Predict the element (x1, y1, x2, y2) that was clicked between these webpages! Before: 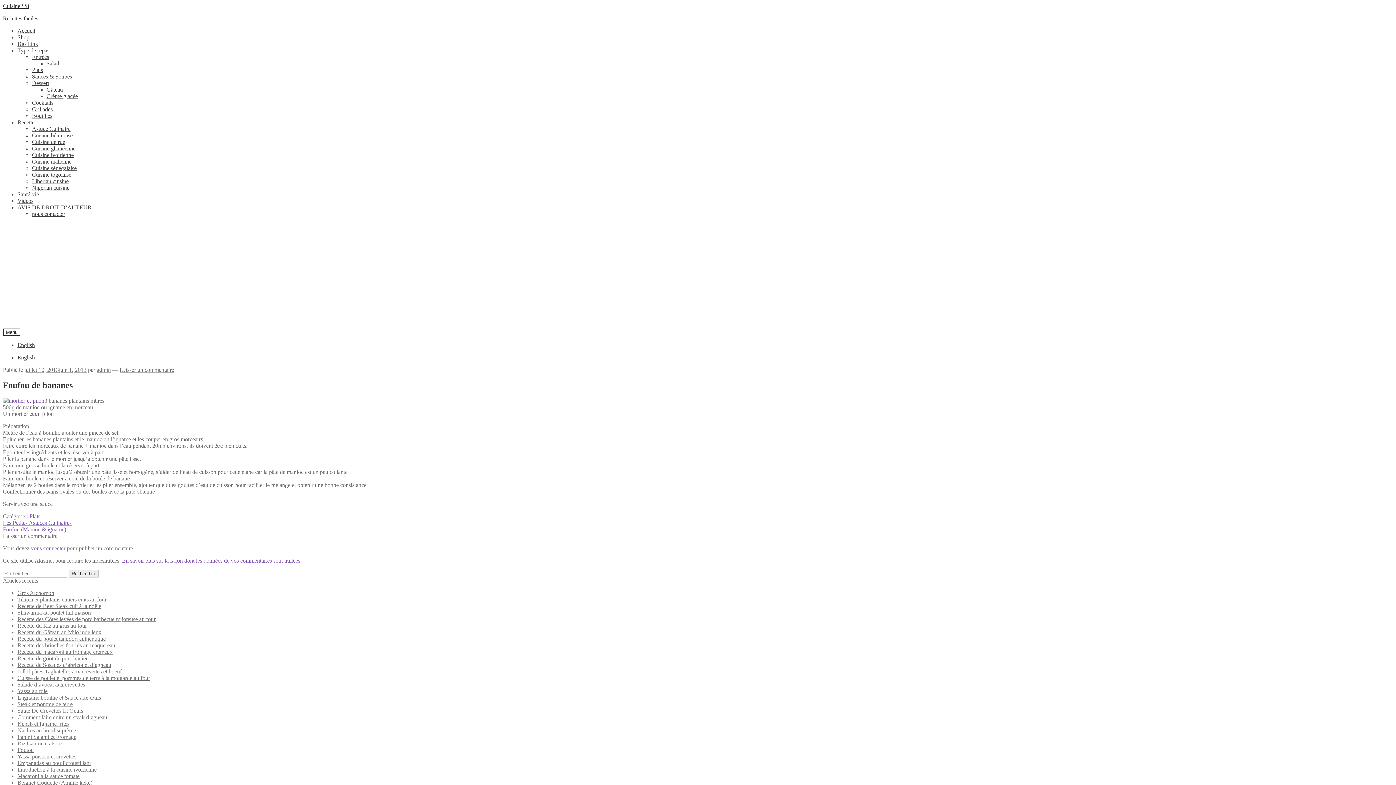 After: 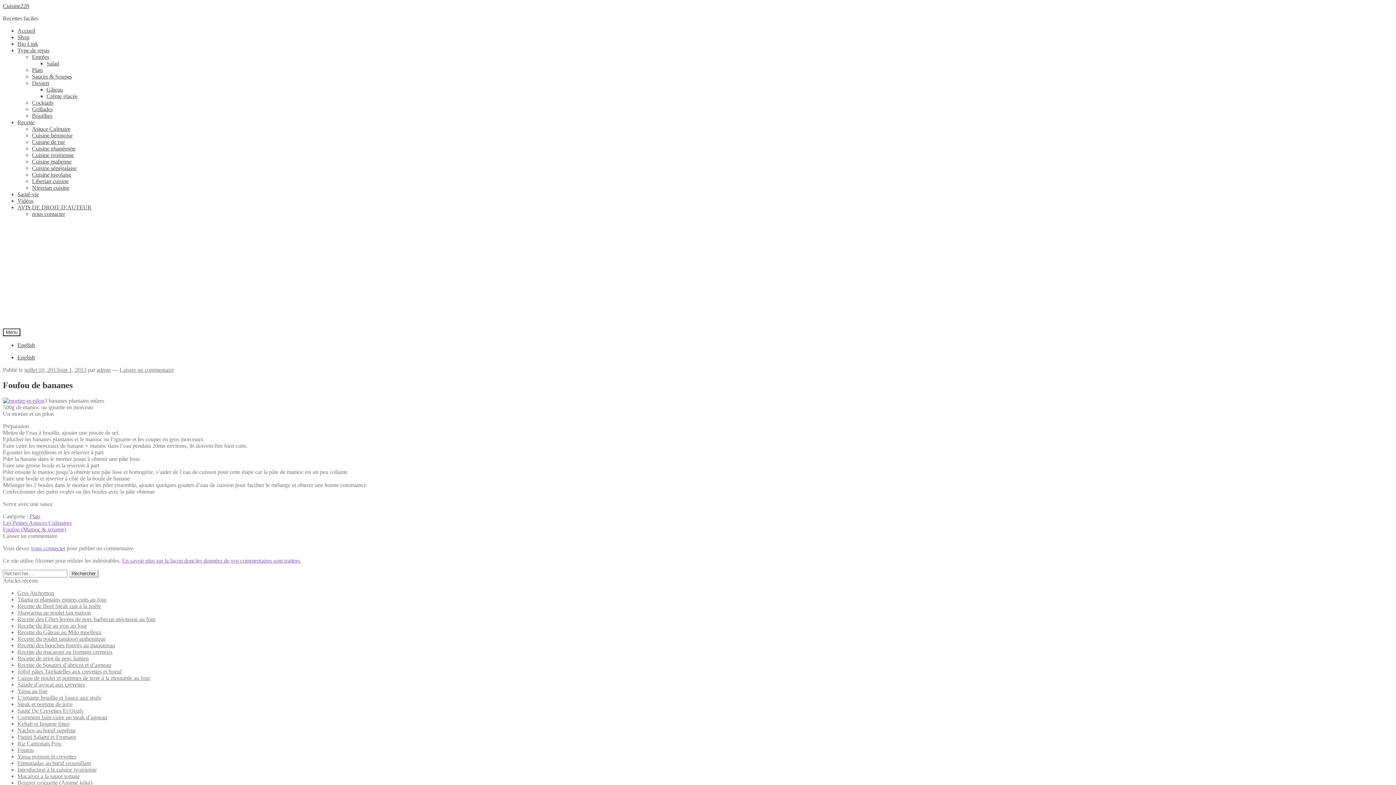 Action: label: En savoir plus sur la façon dont les données de vos commentaires sont traitées bbox: (122, 557, 300, 563)